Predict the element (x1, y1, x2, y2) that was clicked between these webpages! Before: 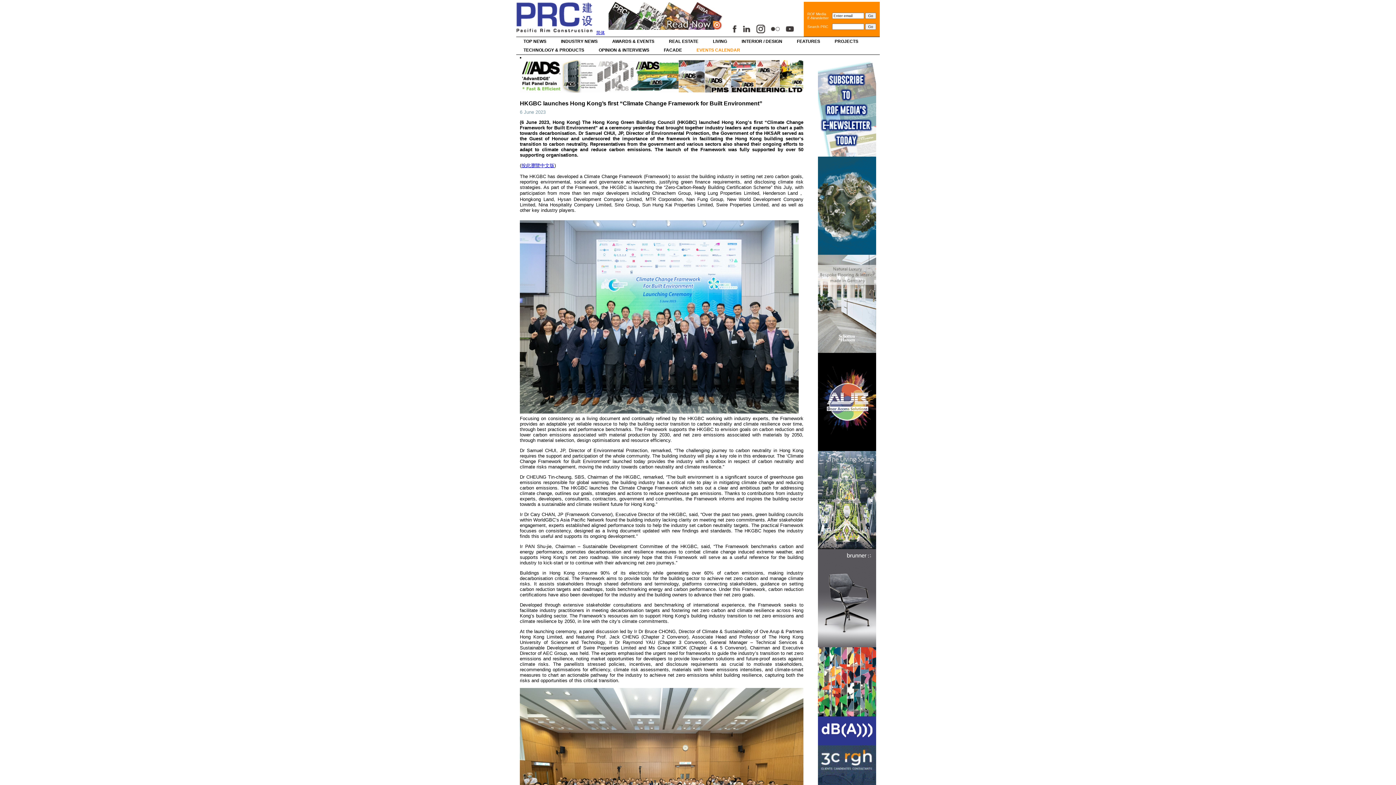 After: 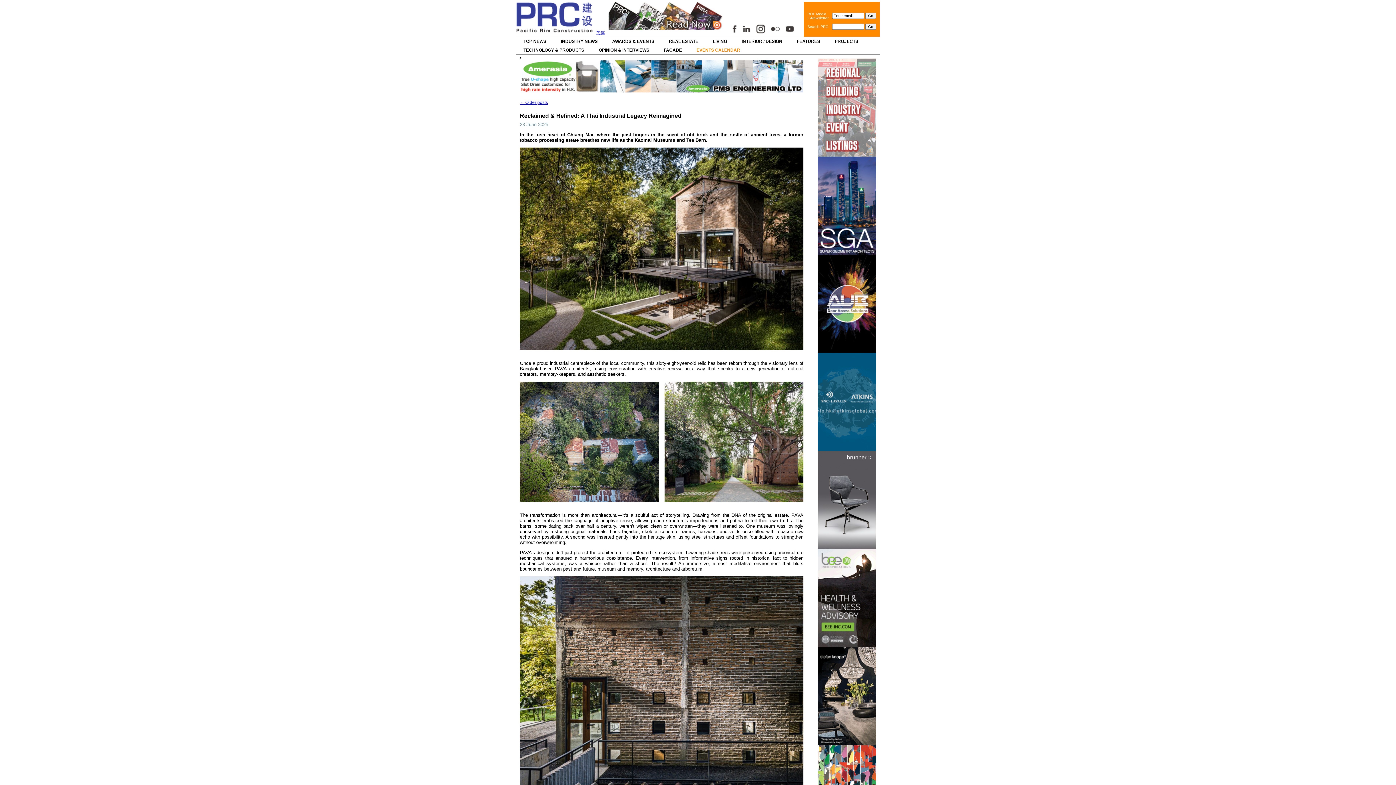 Action: bbox: (705, 37, 734, 45) label: LIVING